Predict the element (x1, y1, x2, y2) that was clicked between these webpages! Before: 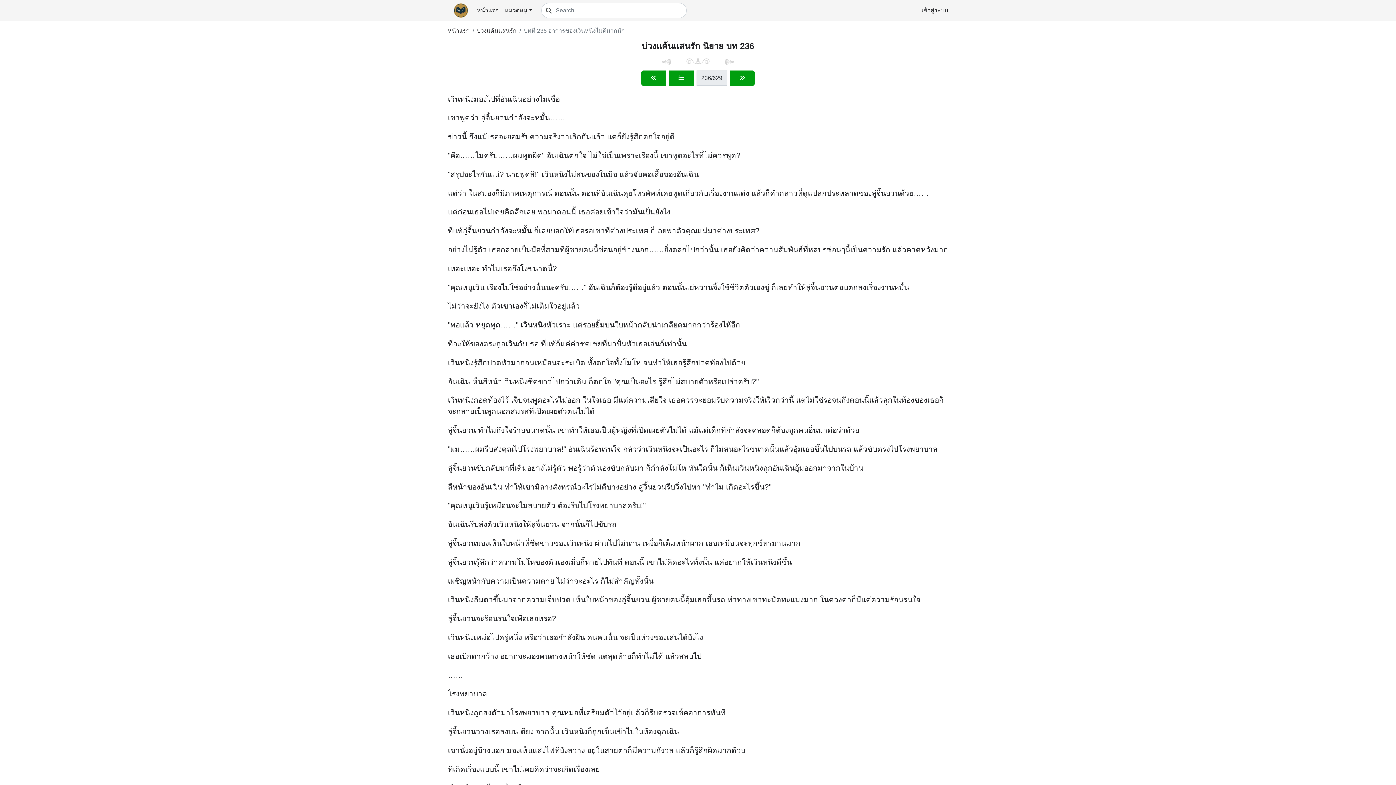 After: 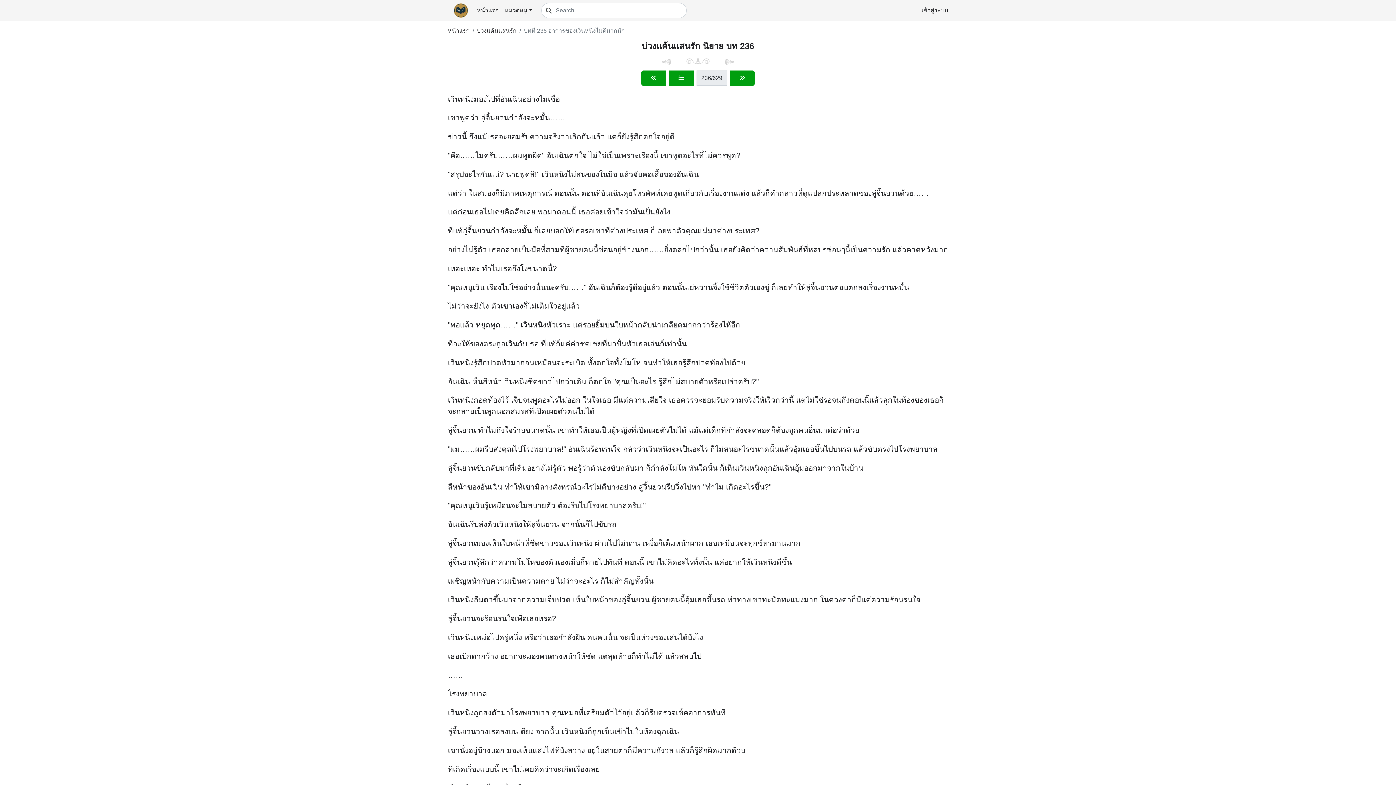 Action: label: บทที่ 236 อาการของเวินหนิงไม่ดีมากนัก bbox: (524, 27, 625, 33)